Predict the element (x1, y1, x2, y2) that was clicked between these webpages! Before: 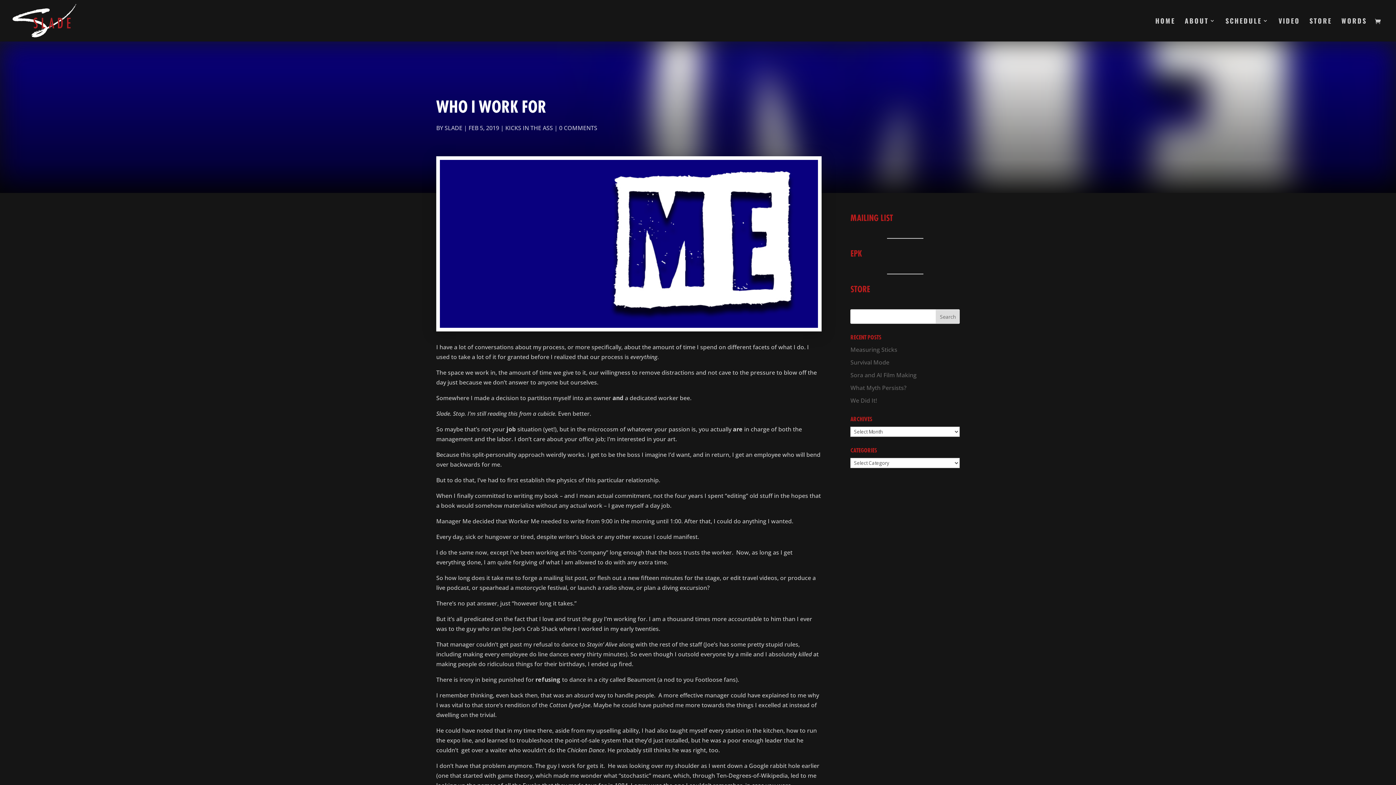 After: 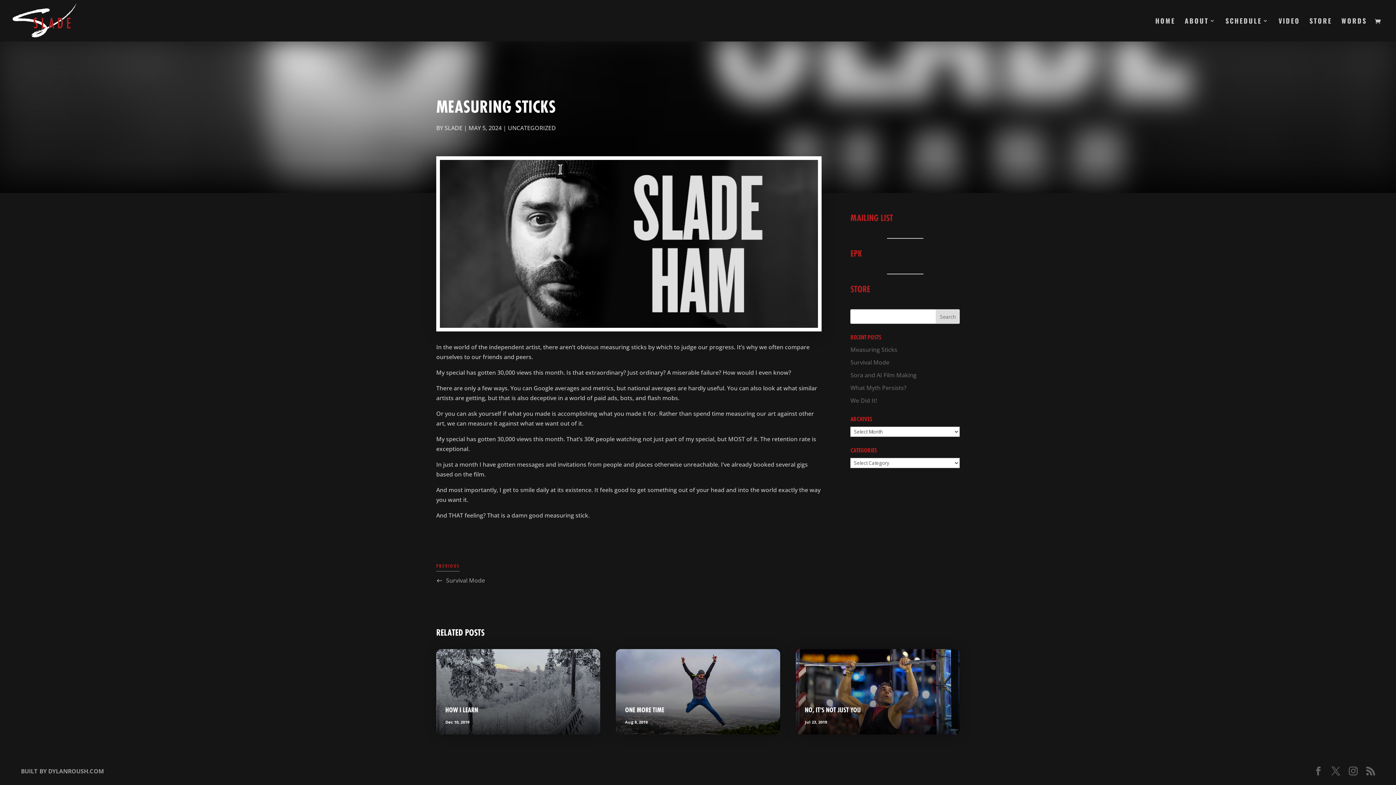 Action: bbox: (850, 345, 897, 353) label: Measuring Sticks